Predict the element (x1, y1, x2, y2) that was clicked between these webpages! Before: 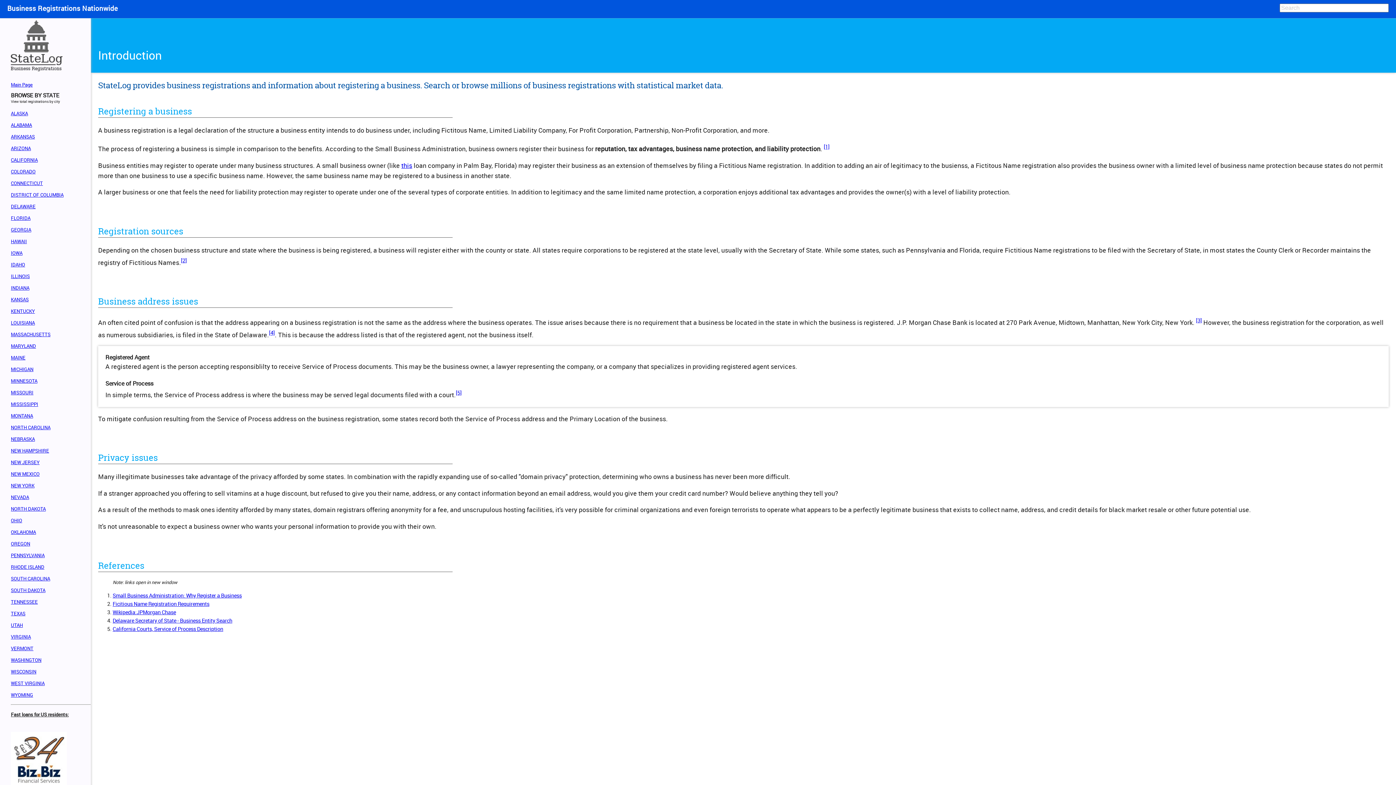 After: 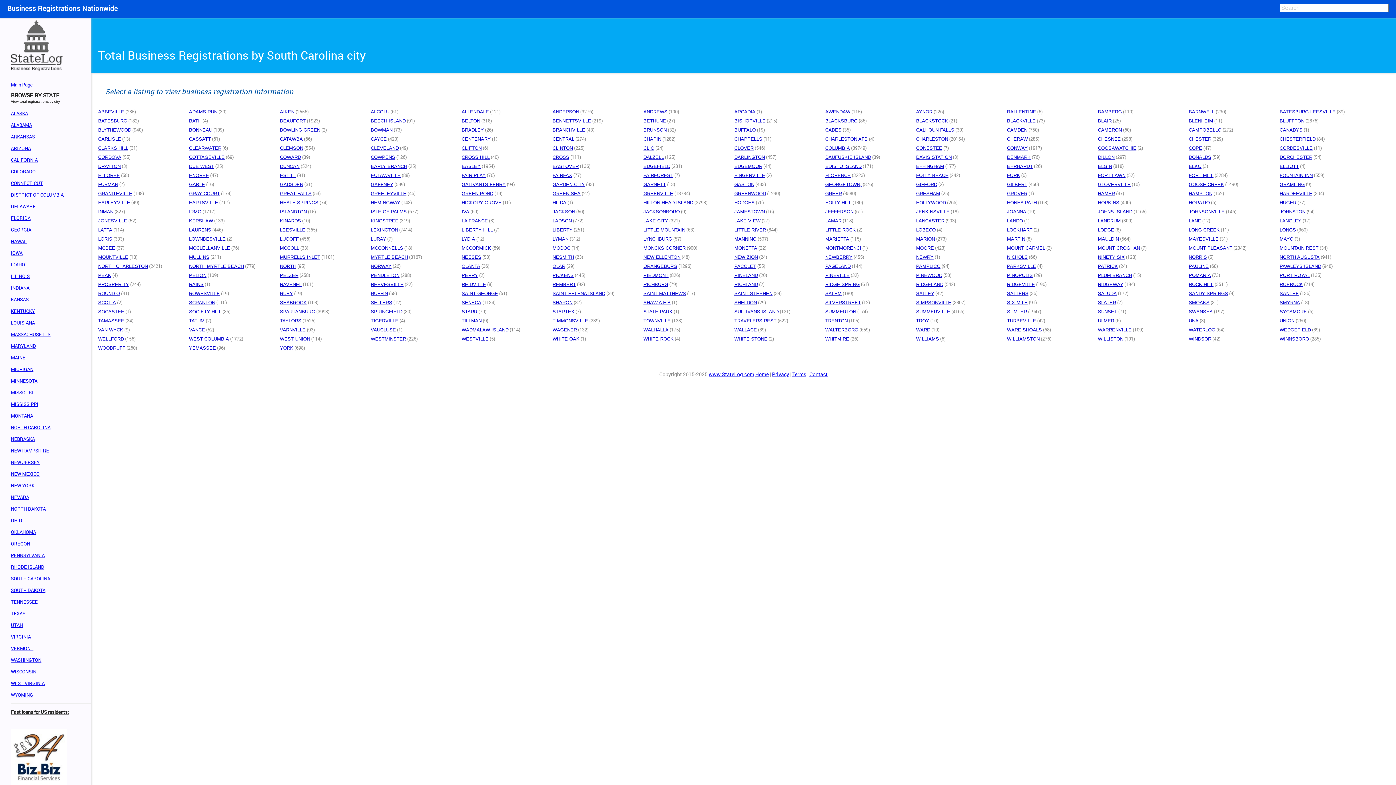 Action: bbox: (10, 575, 50, 582) label: SOUTH CAROLINA